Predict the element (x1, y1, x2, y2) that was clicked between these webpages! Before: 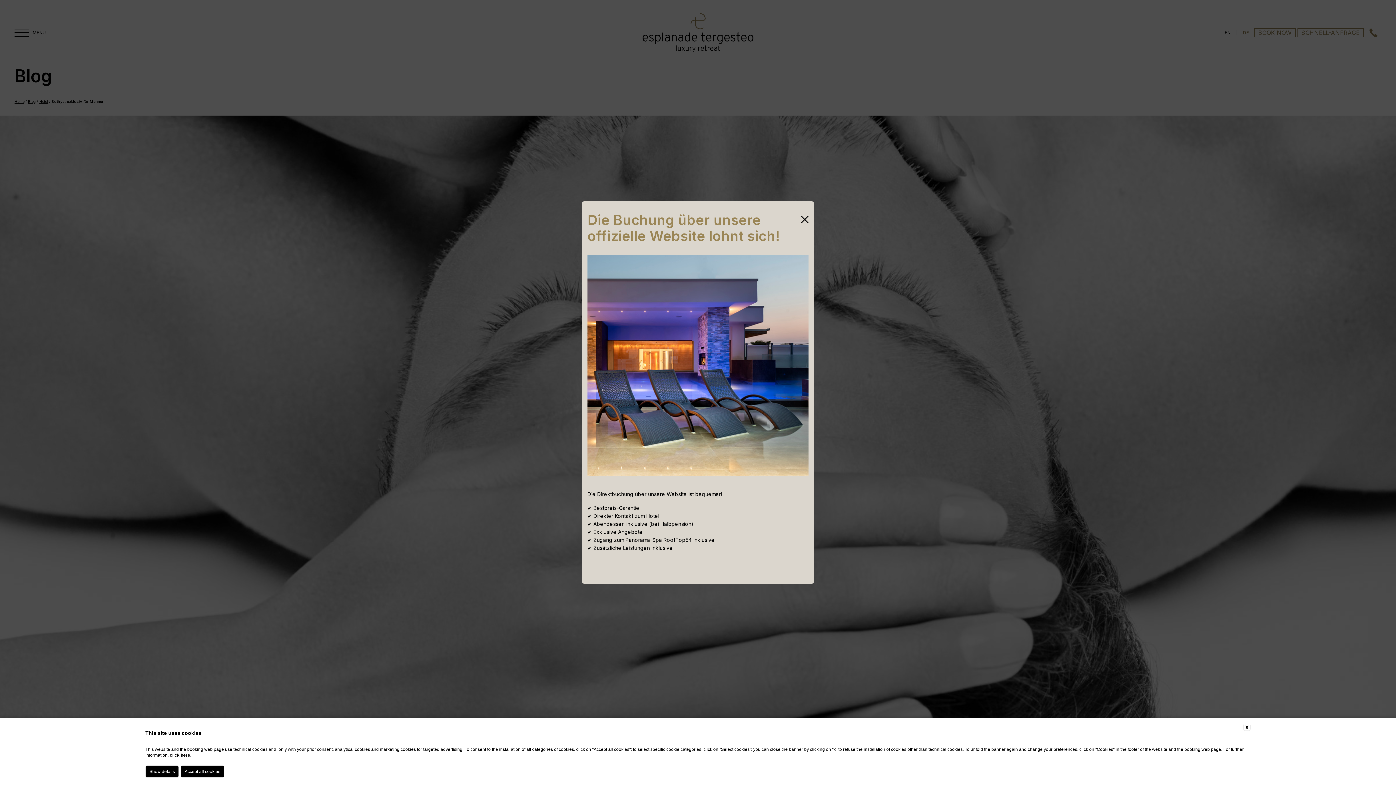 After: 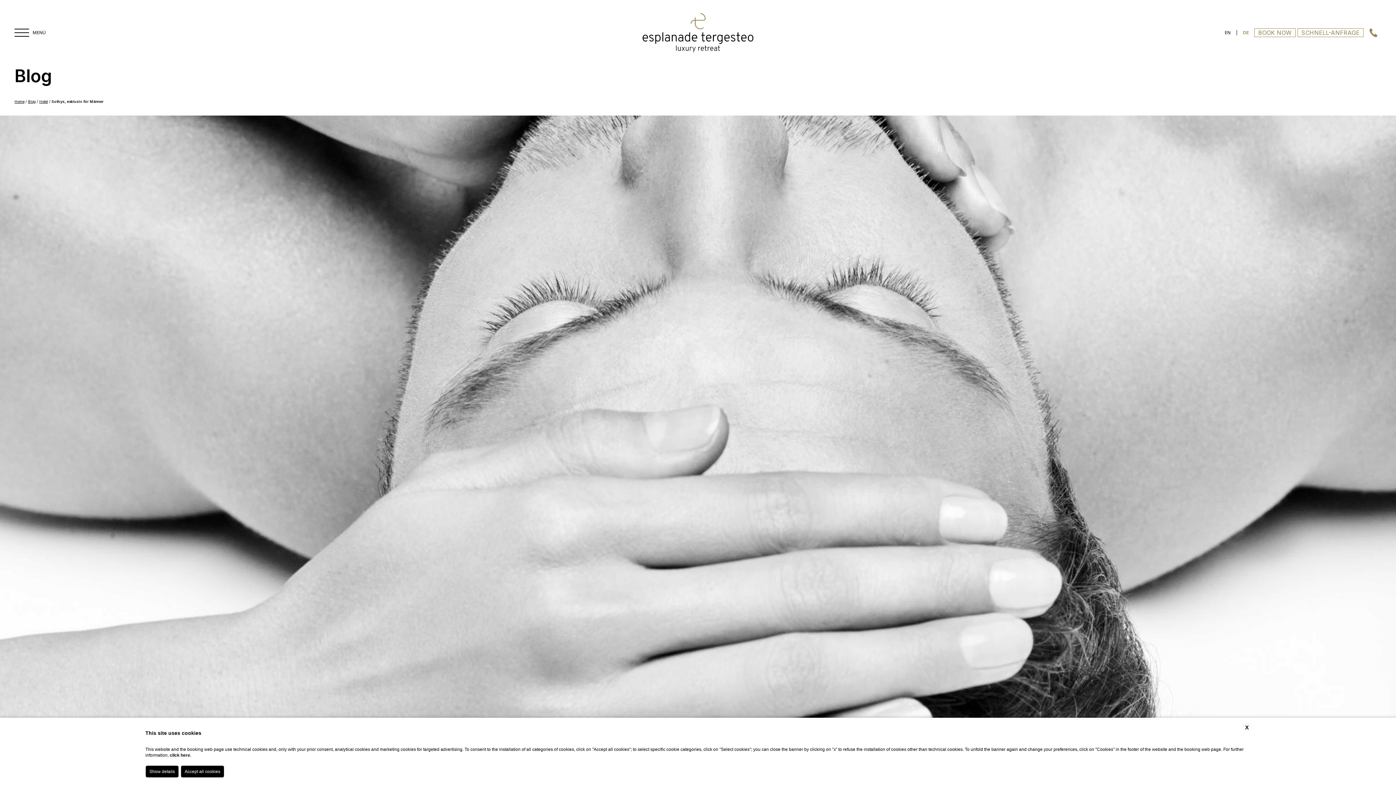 Action: bbox: (801, 197, 808, 205)